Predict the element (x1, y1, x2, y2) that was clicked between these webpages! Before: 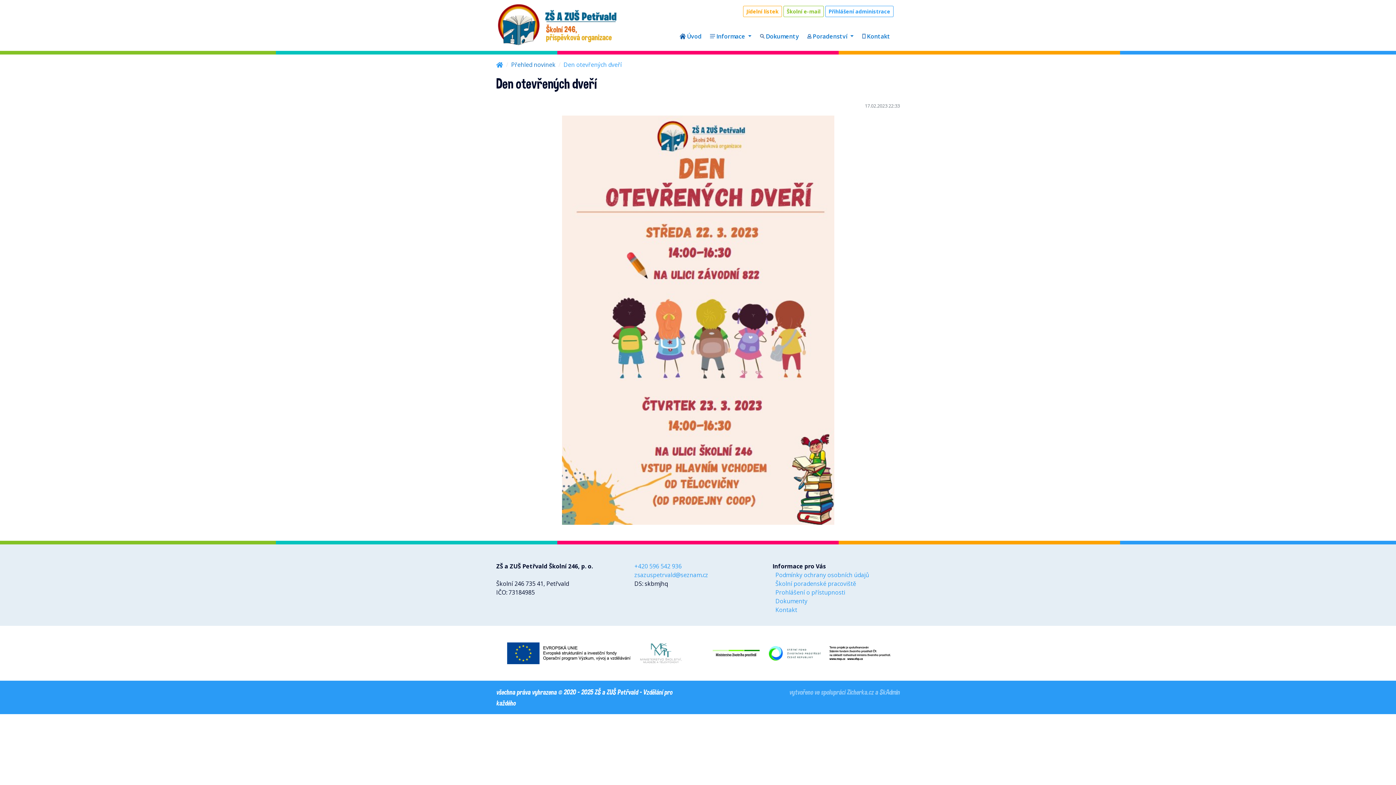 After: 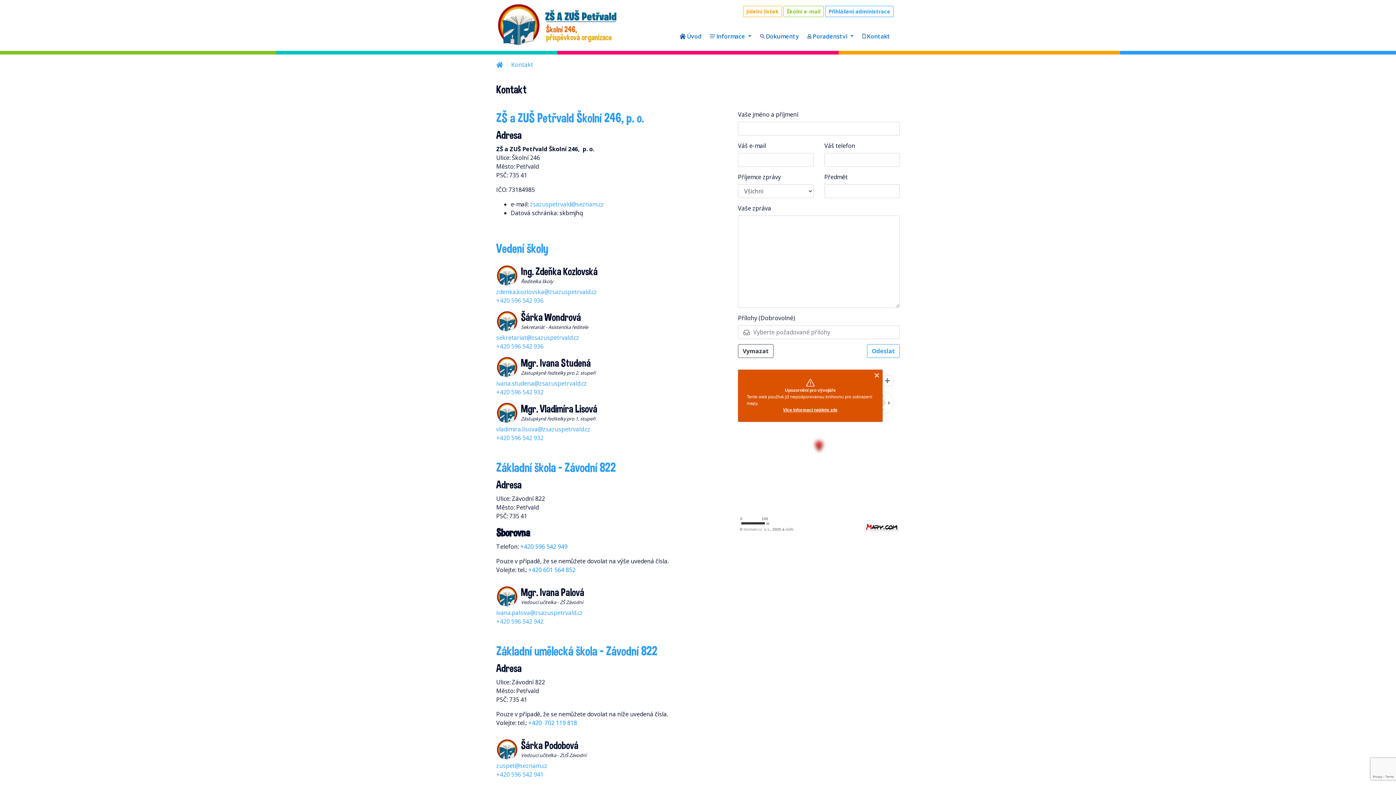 Action: bbox: (858, 29, 893, 43) label:  Kontakt